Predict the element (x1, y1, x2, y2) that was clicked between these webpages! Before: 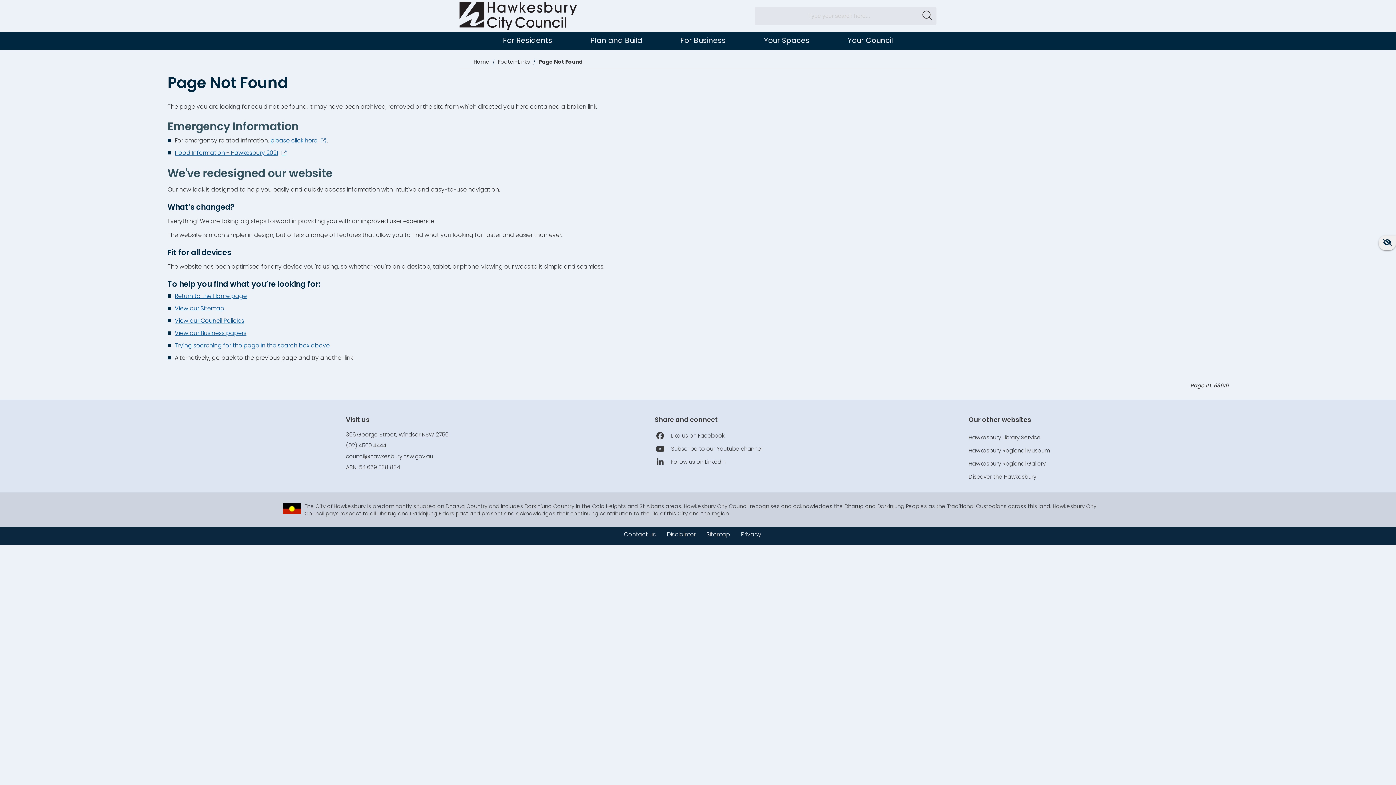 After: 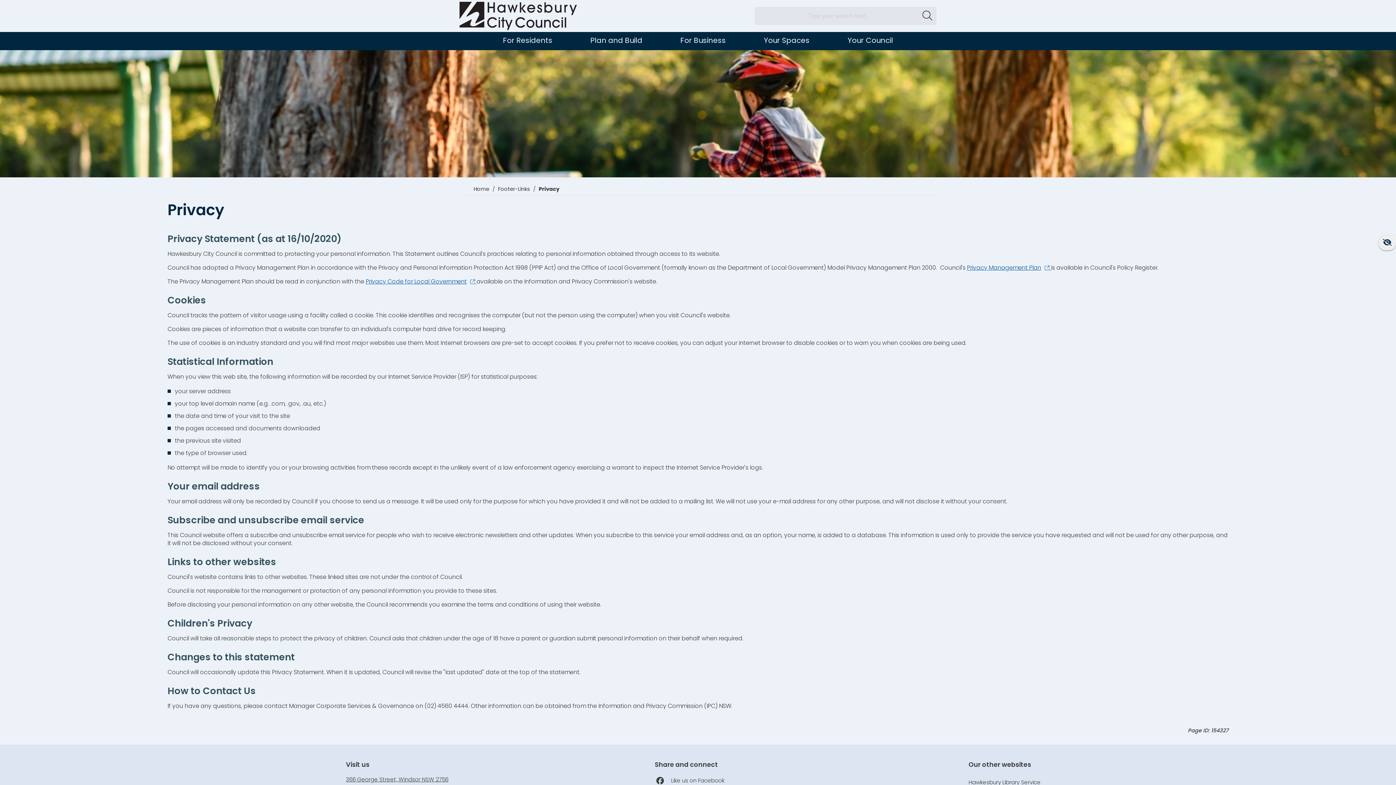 Action: label: Privacy bbox: (741, 530, 761, 538)